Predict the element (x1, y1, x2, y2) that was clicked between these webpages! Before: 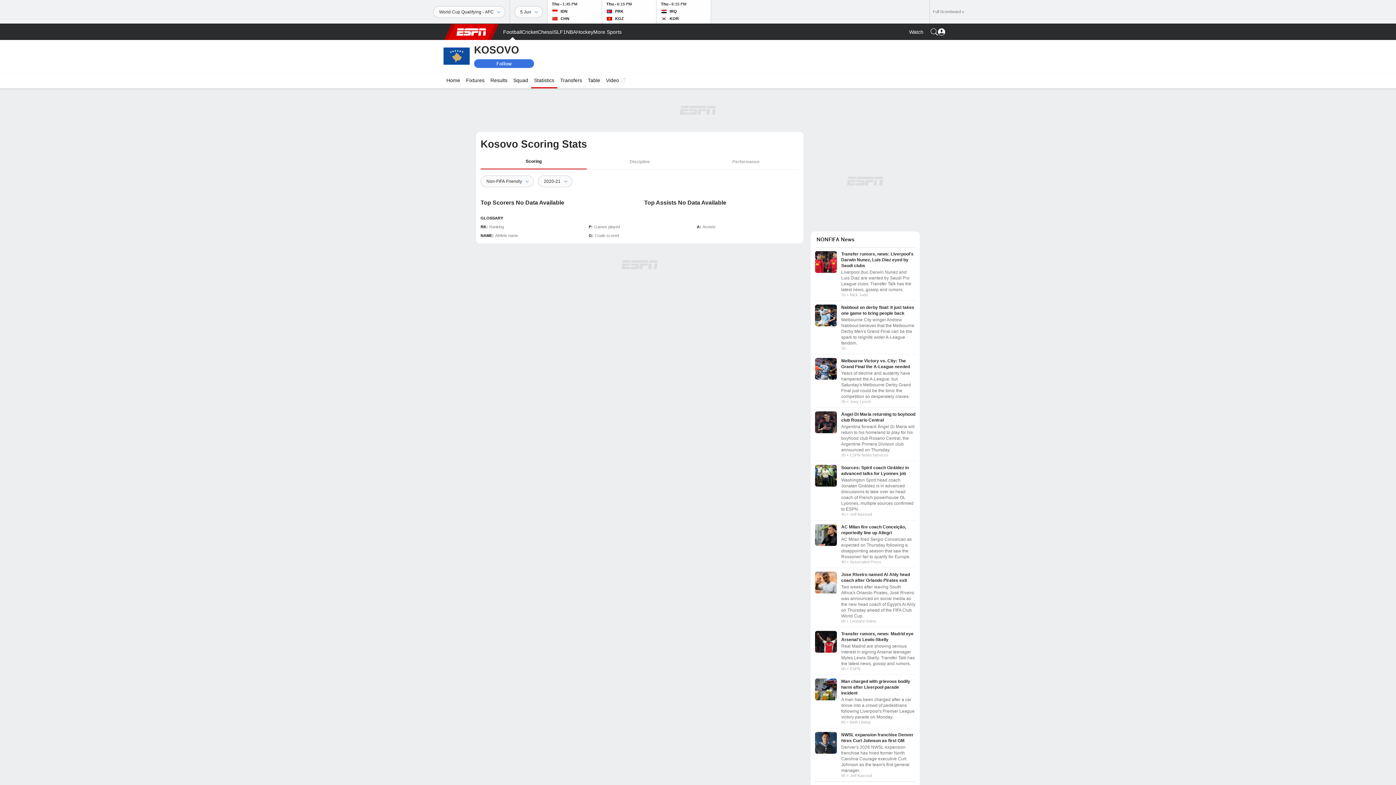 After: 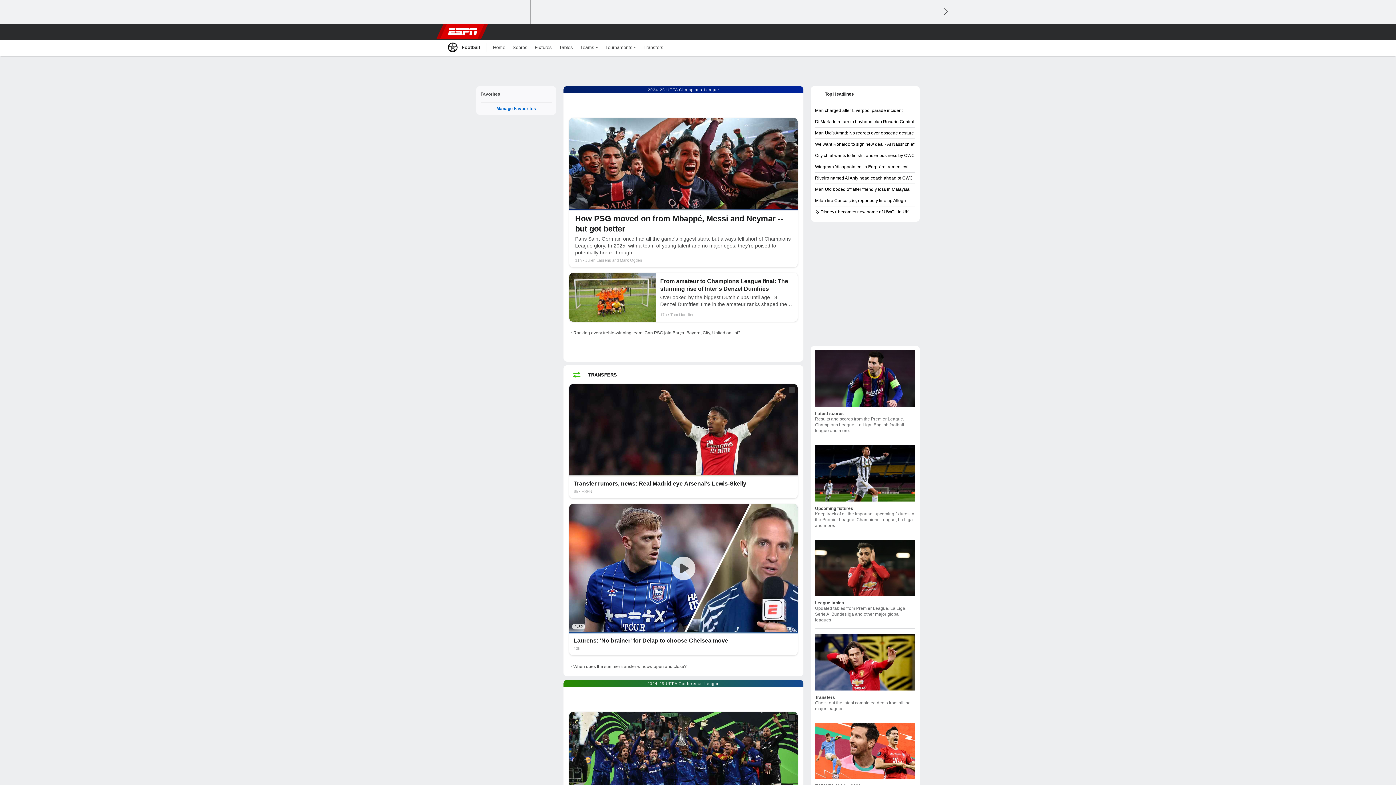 Action: bbox: (503, 24, 521, 40) label: ESPN Football Home Page